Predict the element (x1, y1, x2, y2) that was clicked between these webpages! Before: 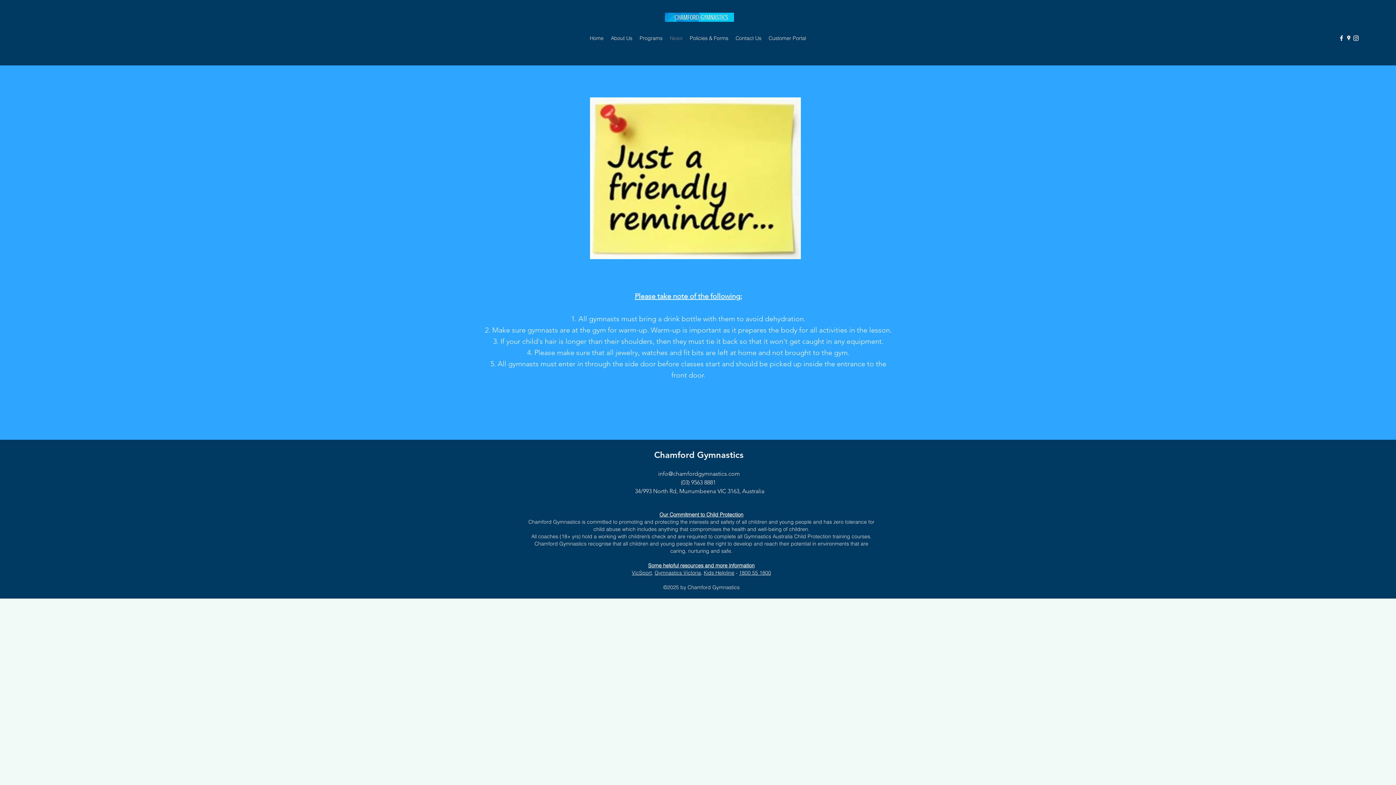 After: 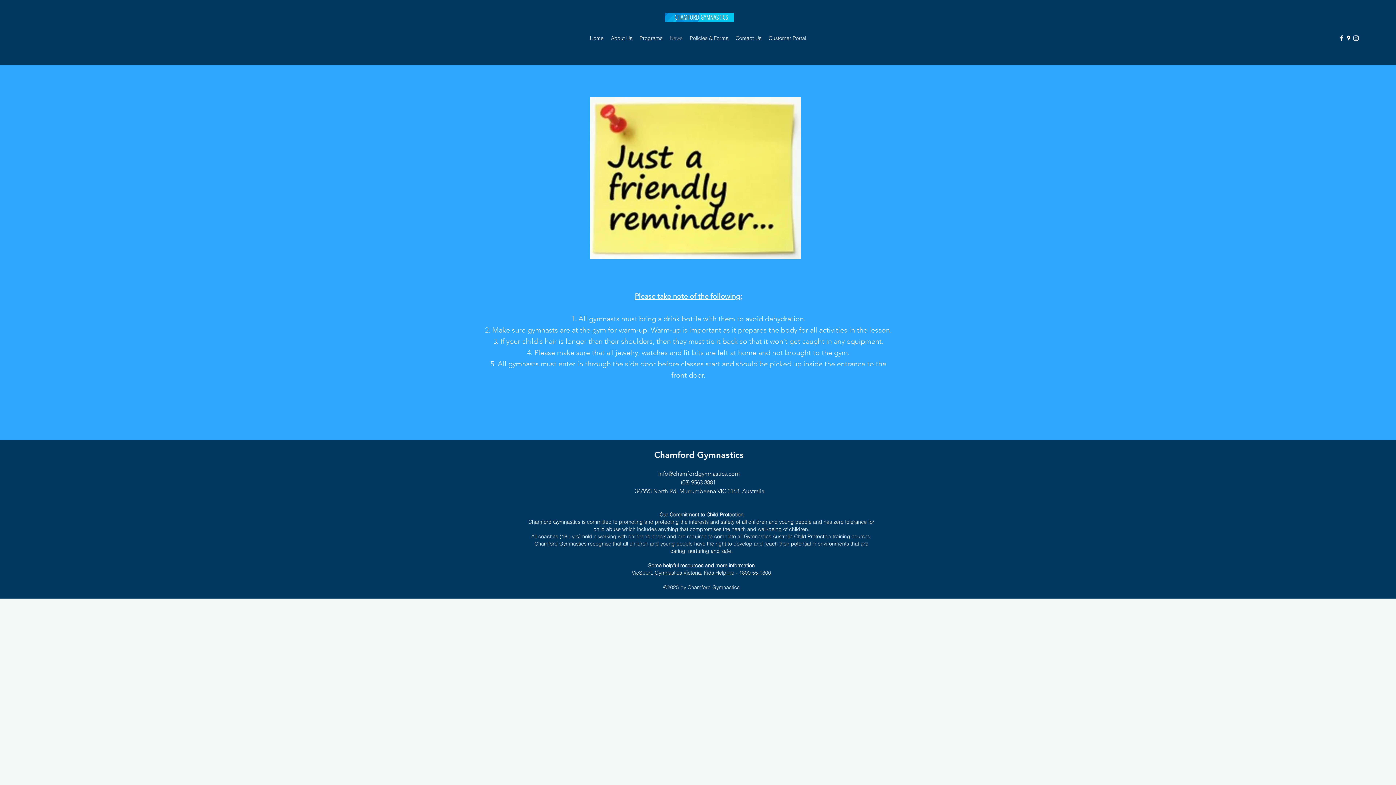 Action: label: 1800 55 1800 bbox: (739, 569, 771, 576)